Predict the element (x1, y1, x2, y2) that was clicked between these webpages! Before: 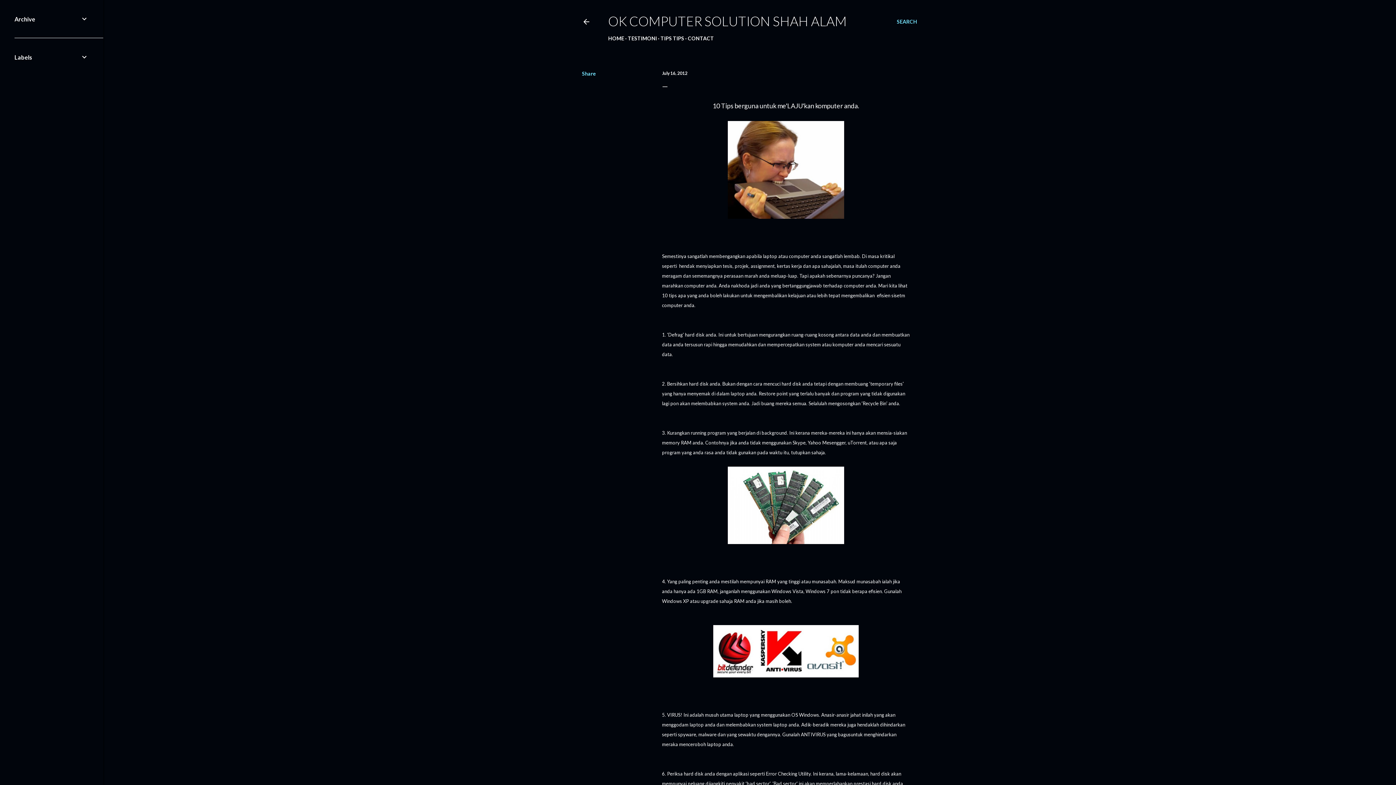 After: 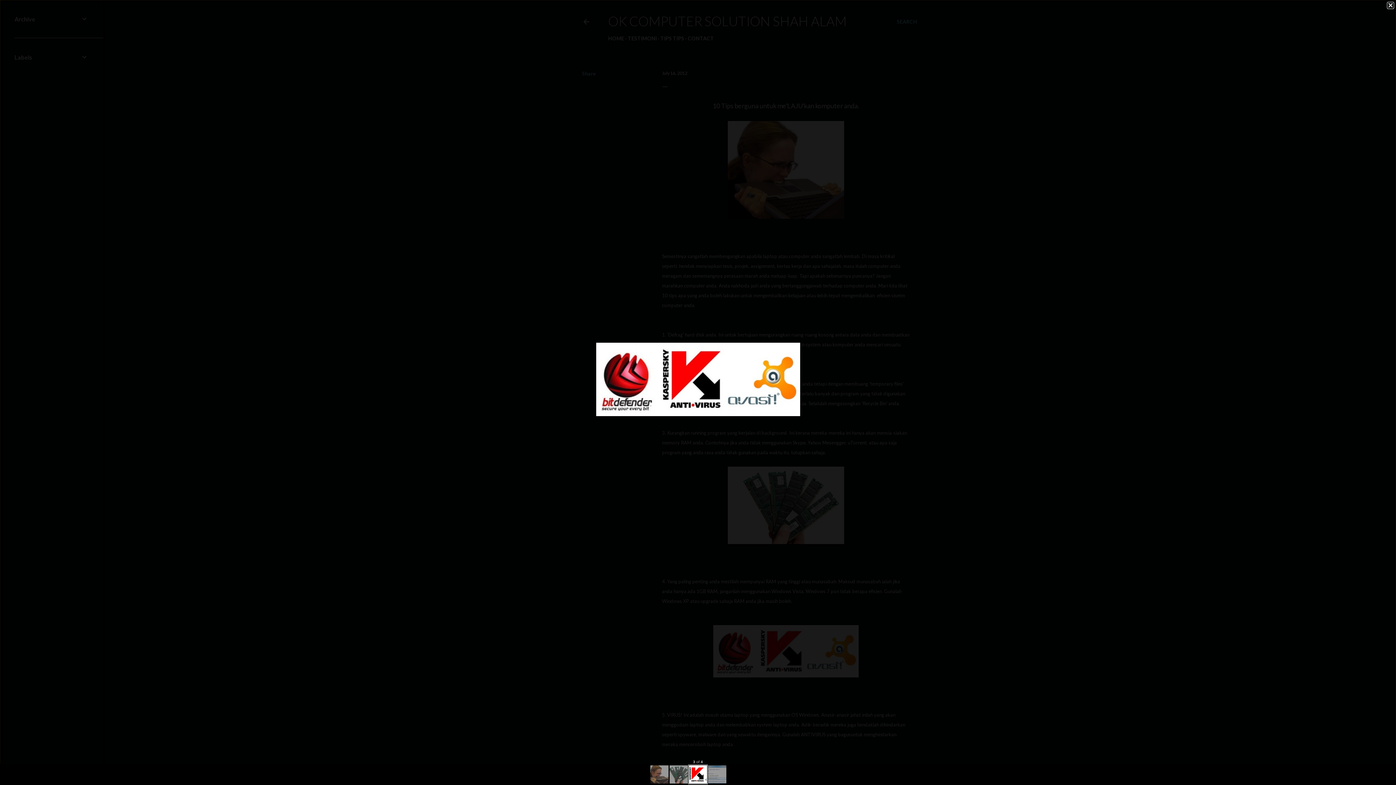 Action: bbox: (713, 625, 858, 680)